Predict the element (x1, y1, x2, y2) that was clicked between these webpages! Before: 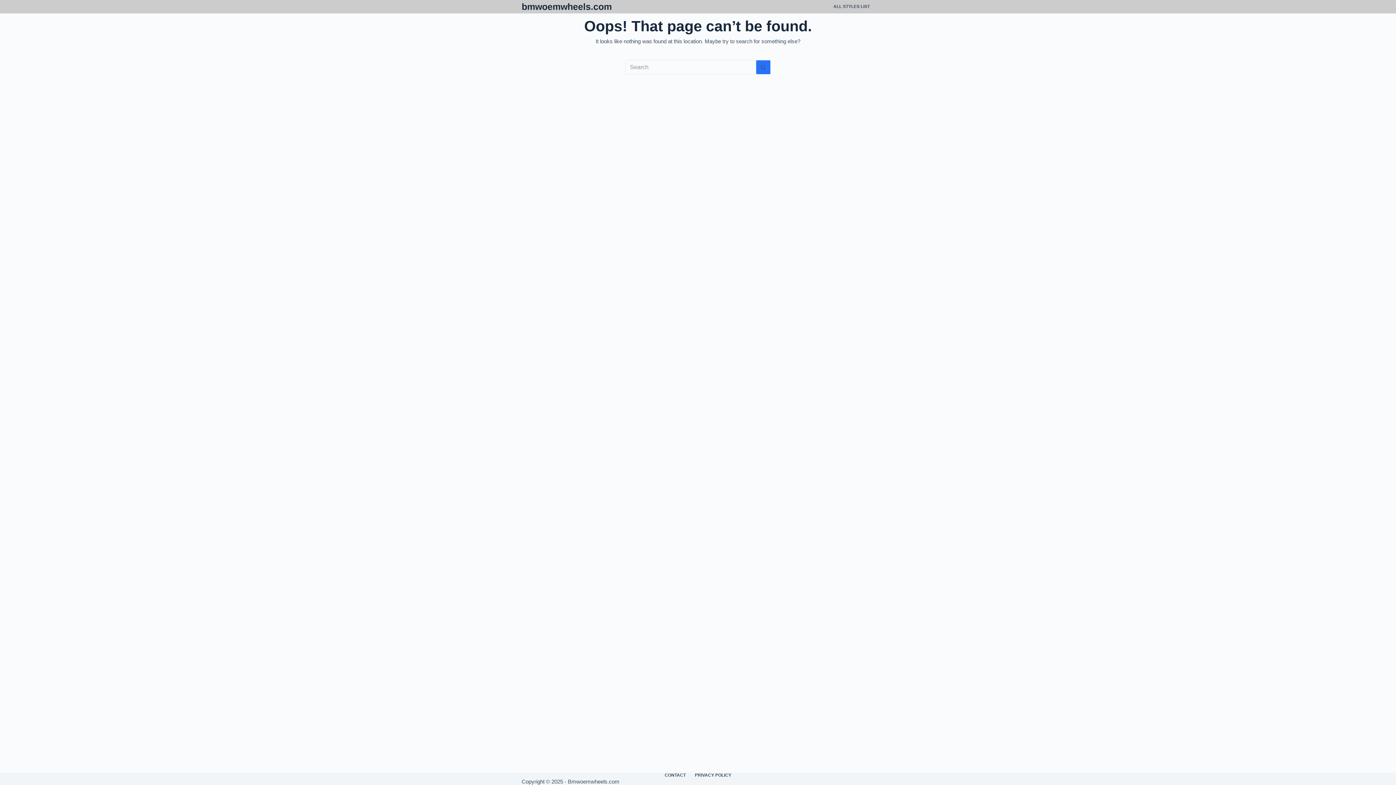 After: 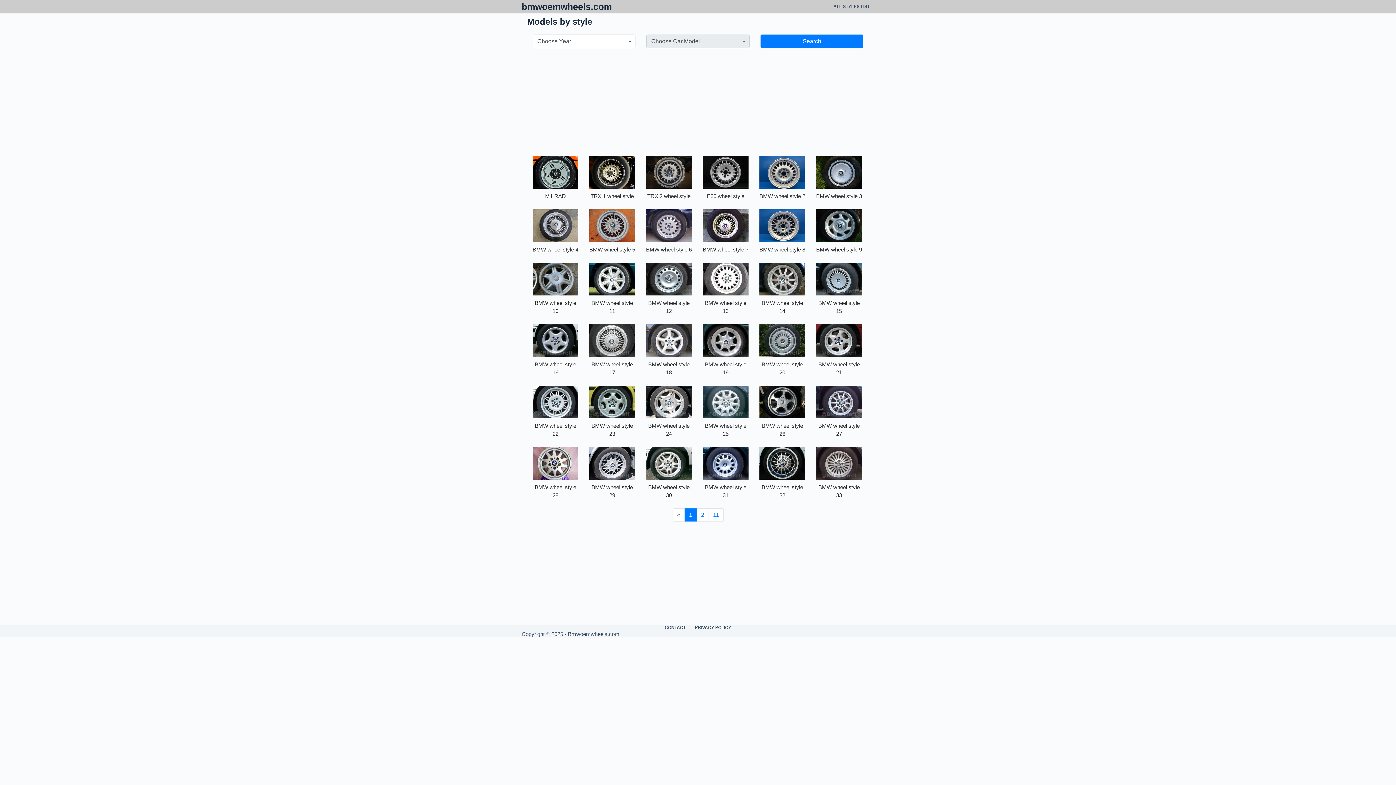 Action: label: ALL STYLES LIST bbox: (829, 0, 874, 13)